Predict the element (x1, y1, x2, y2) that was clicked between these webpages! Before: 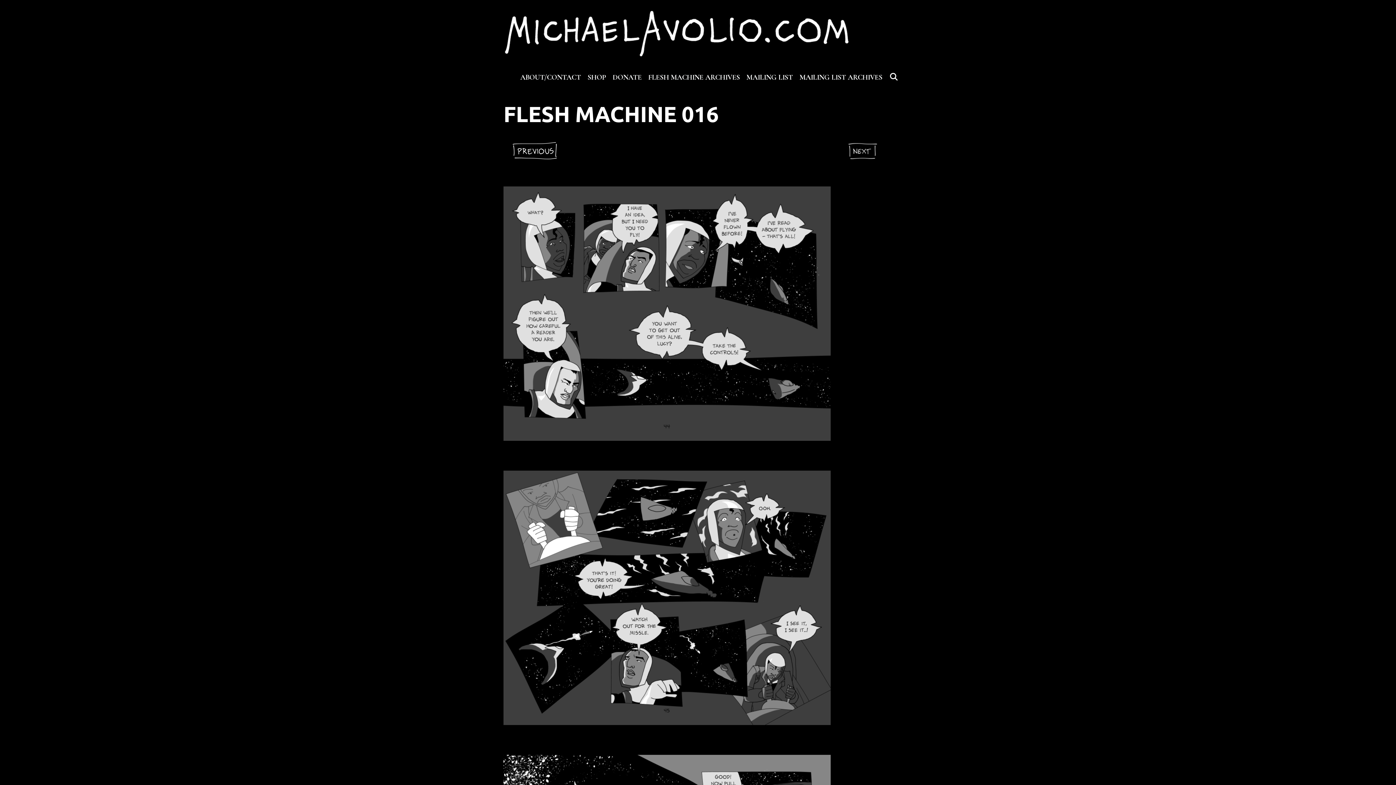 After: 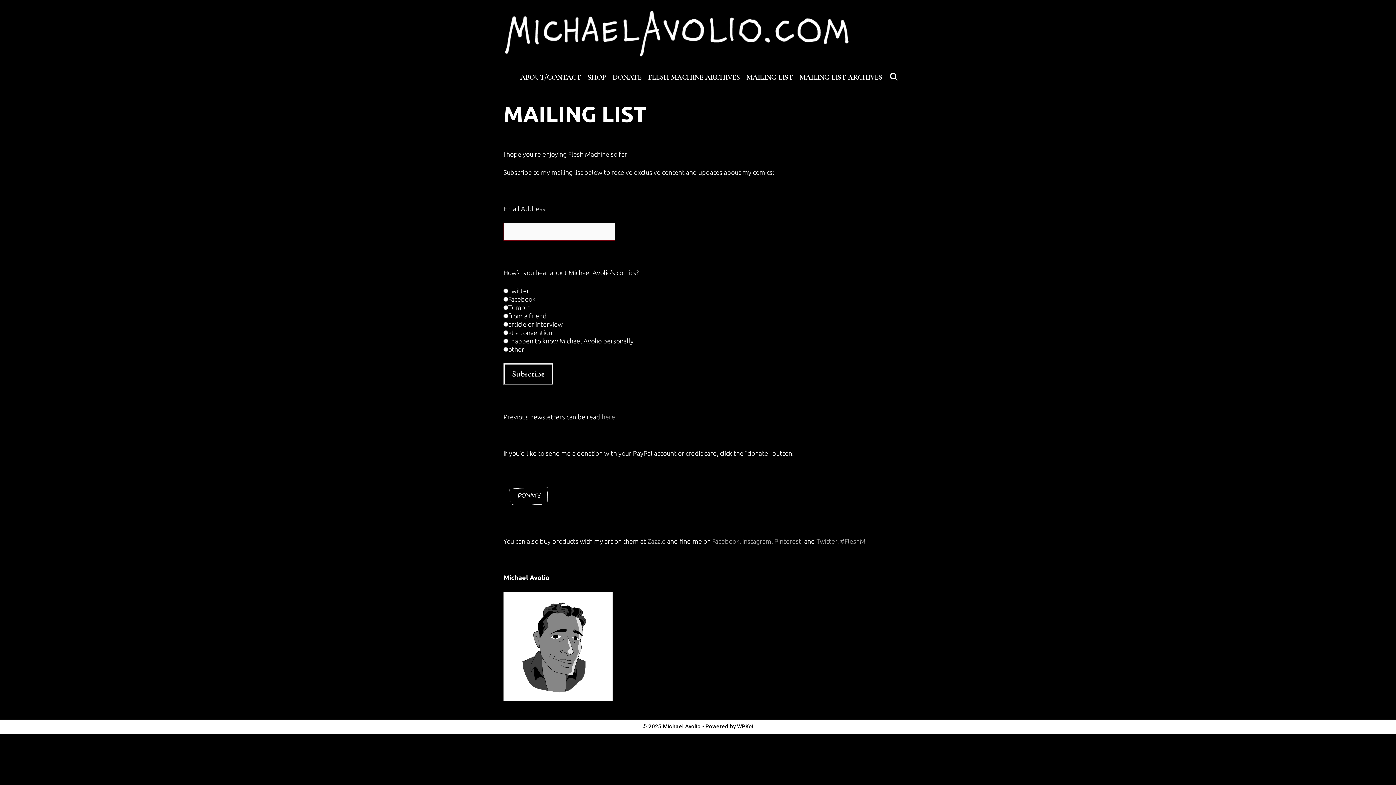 Action: label: MAILING LIST bbox: (743, 64, 796, 90)